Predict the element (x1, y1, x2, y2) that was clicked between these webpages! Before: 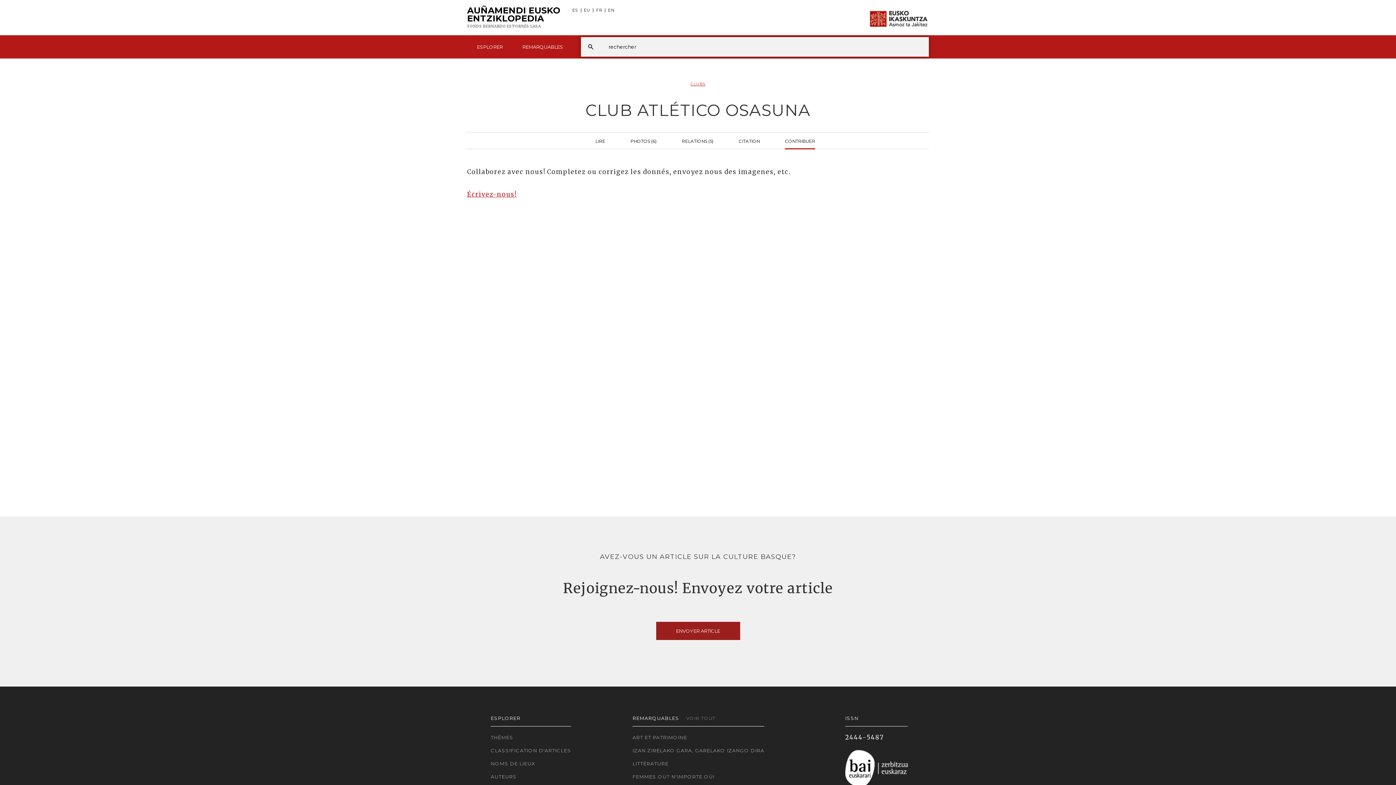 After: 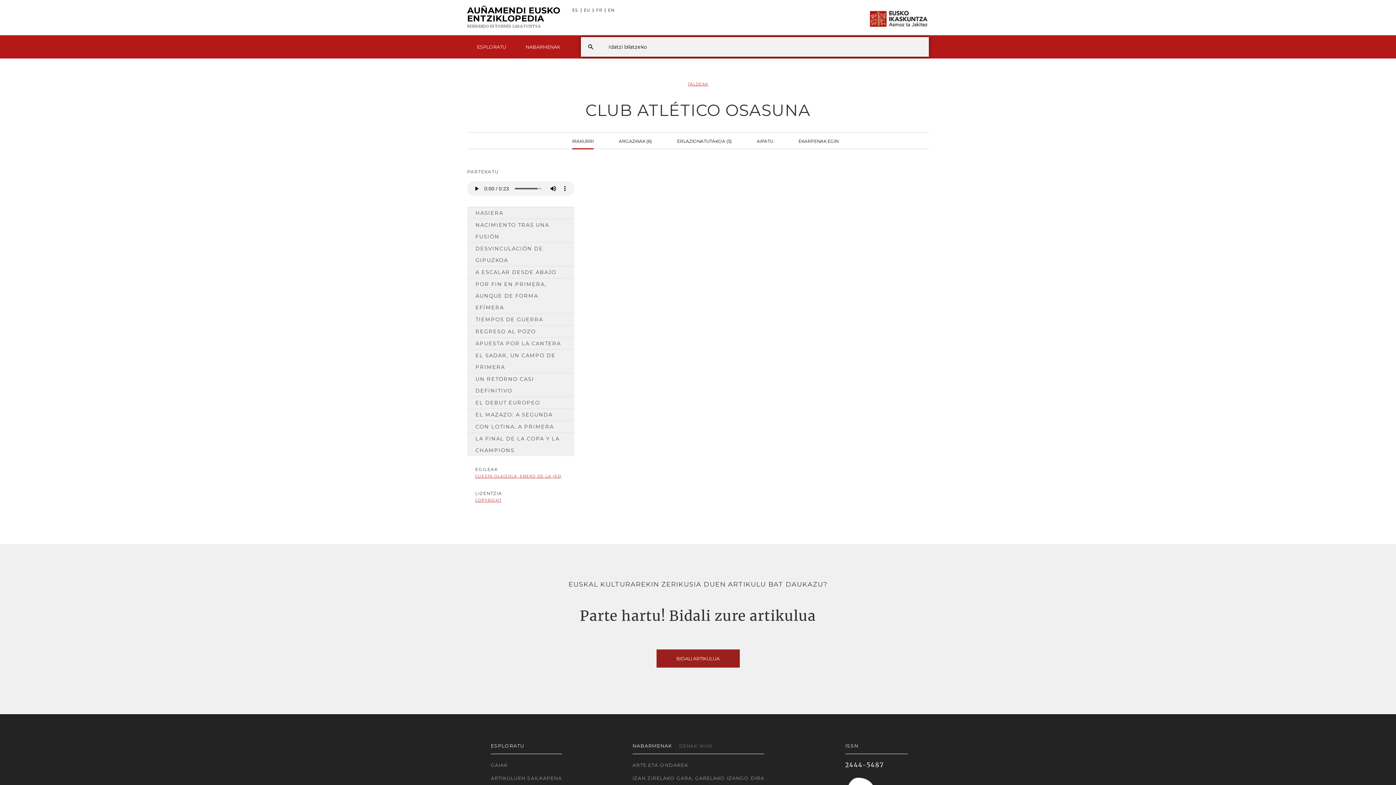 Action: label: EU bbox: (582, 8, 593, 12)